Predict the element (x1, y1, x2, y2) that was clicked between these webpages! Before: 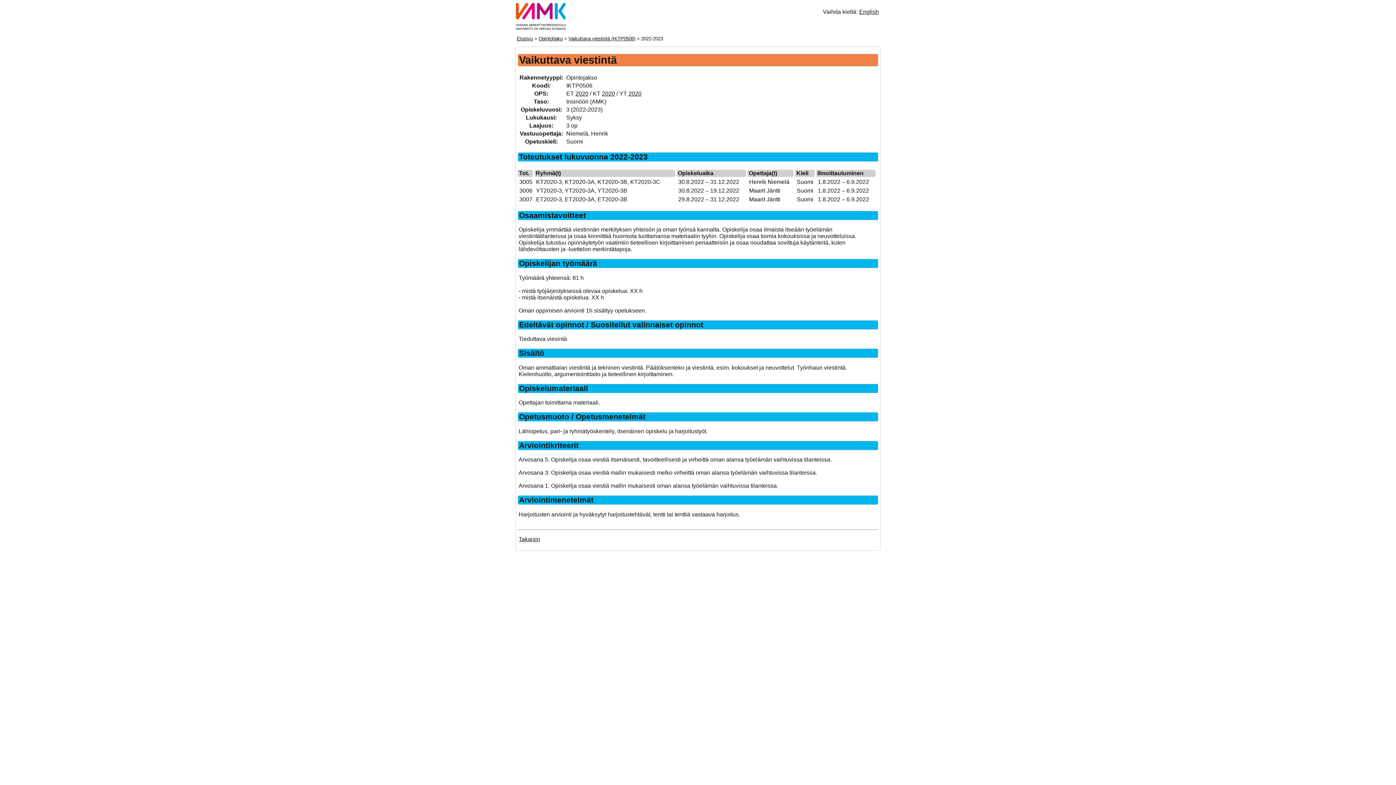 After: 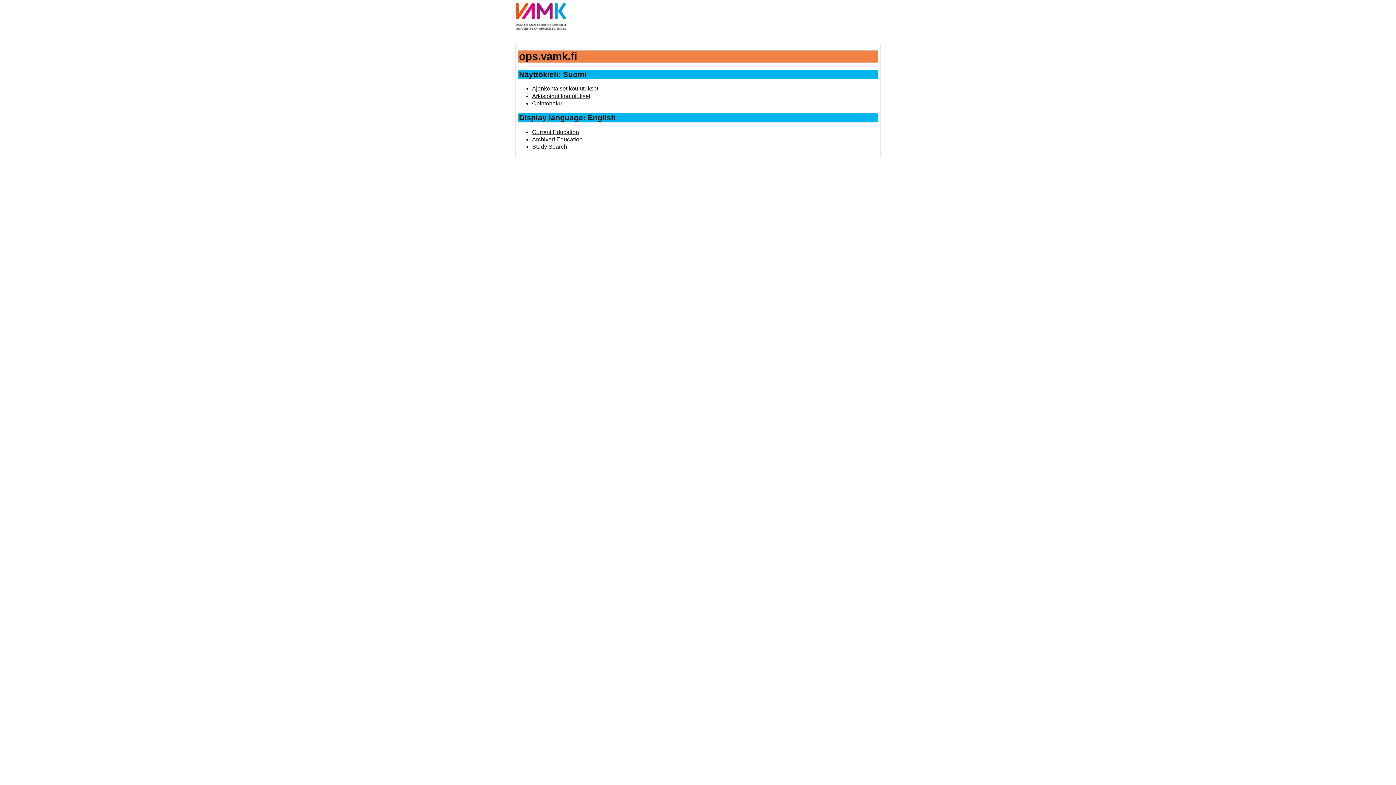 Action: bbox: (515, 24, 565, 30)